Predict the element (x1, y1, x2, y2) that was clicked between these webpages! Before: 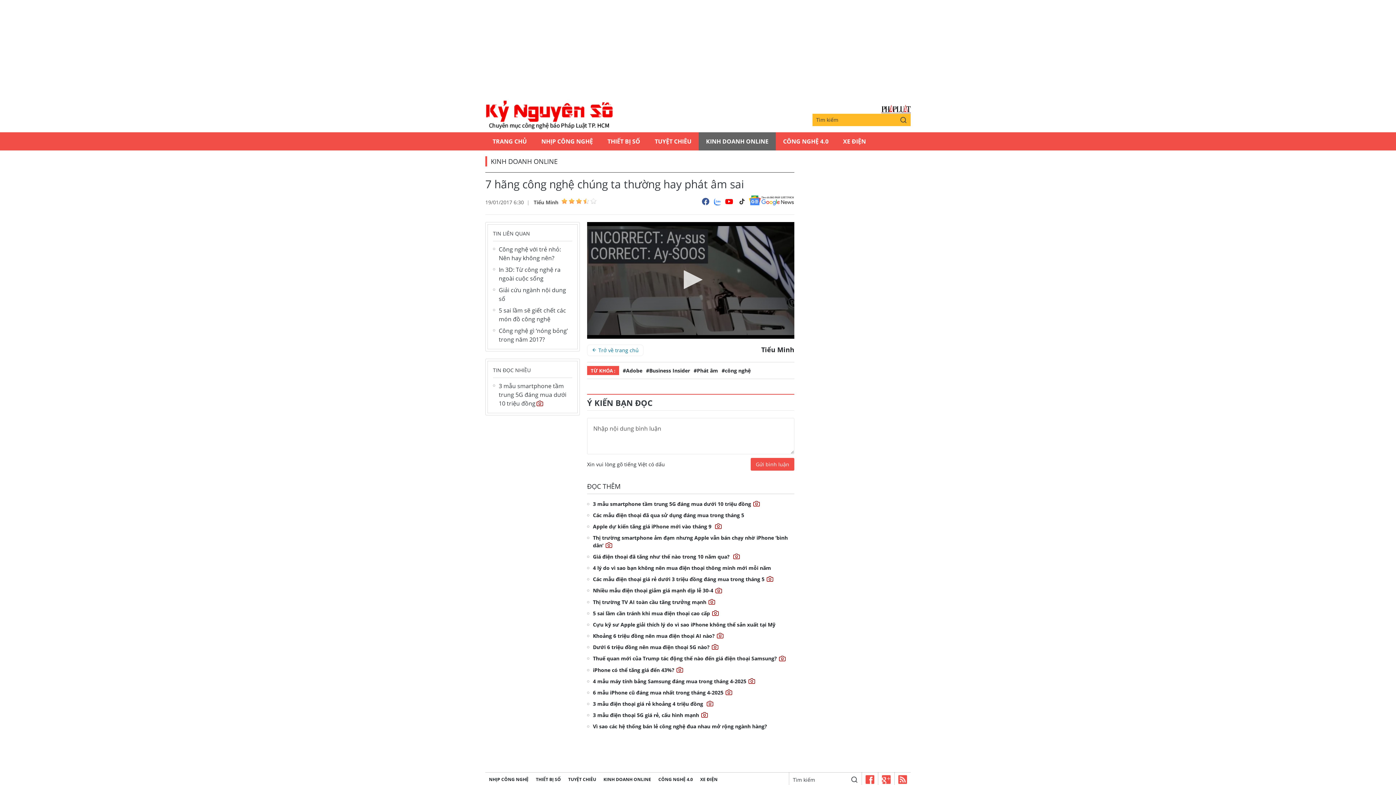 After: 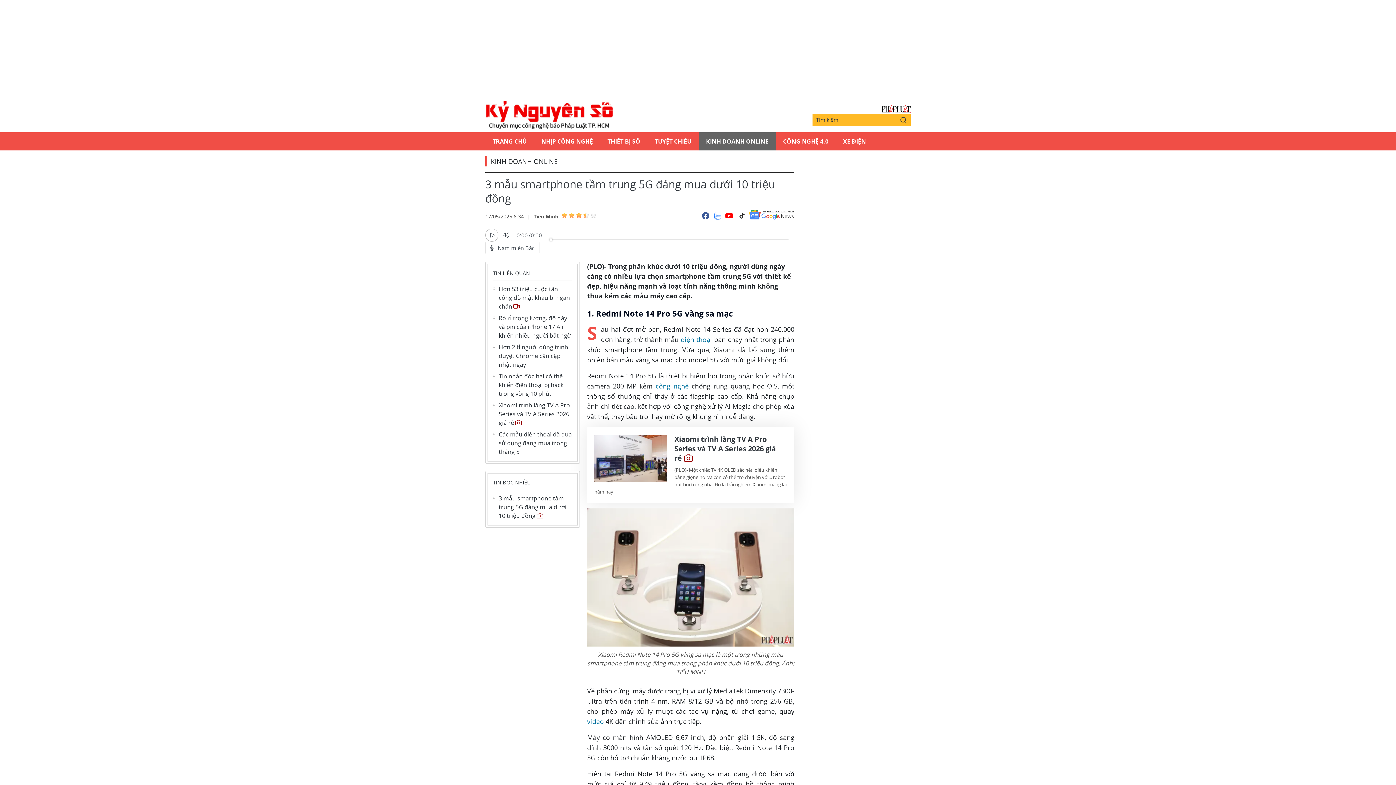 Action: label: 3 mẫu smartphone tầm trung 5G đáng mua dưới 10 triệu đồng bbox: (498, 381, 572, 408)